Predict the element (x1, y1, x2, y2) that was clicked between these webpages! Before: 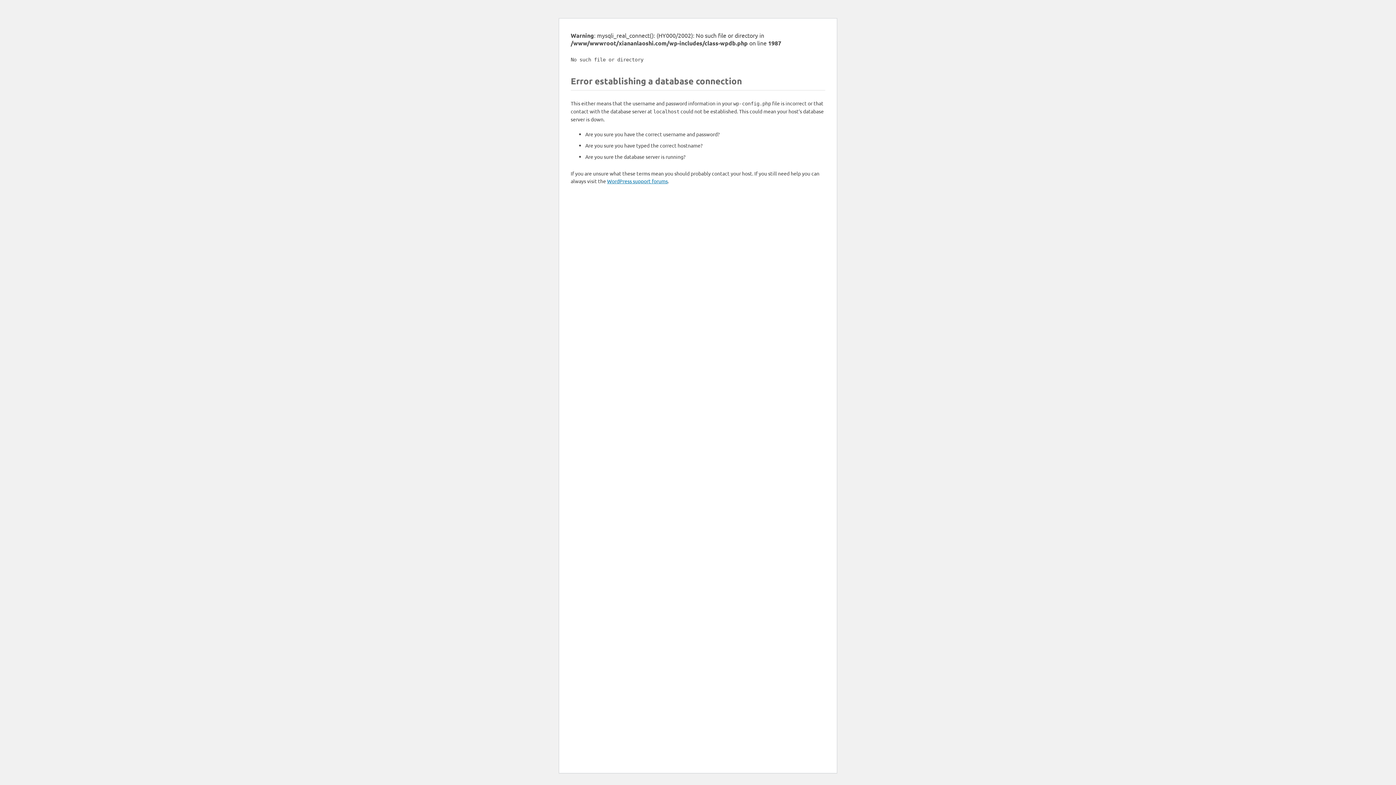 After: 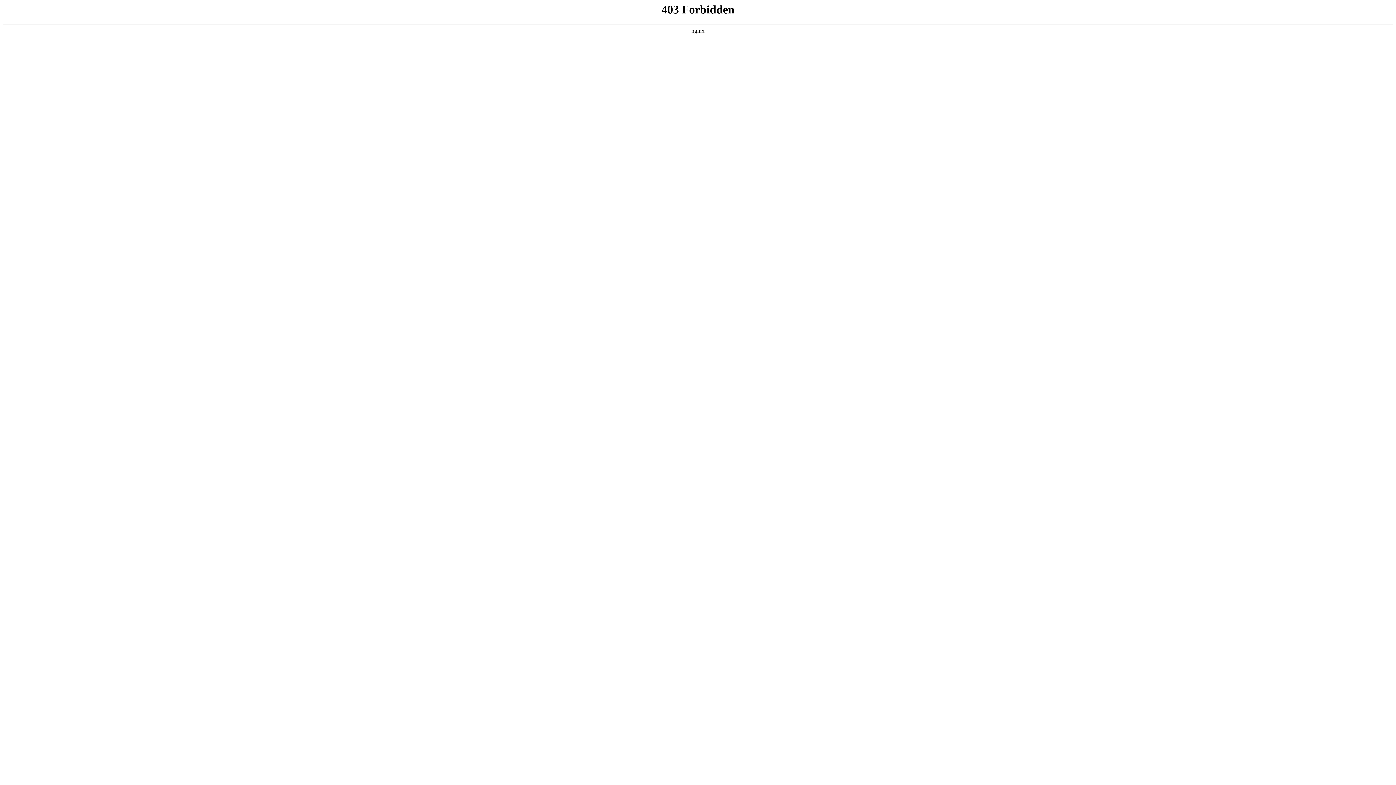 Action: bbox: (607, 177, 668, 184) label: WordPress support forums